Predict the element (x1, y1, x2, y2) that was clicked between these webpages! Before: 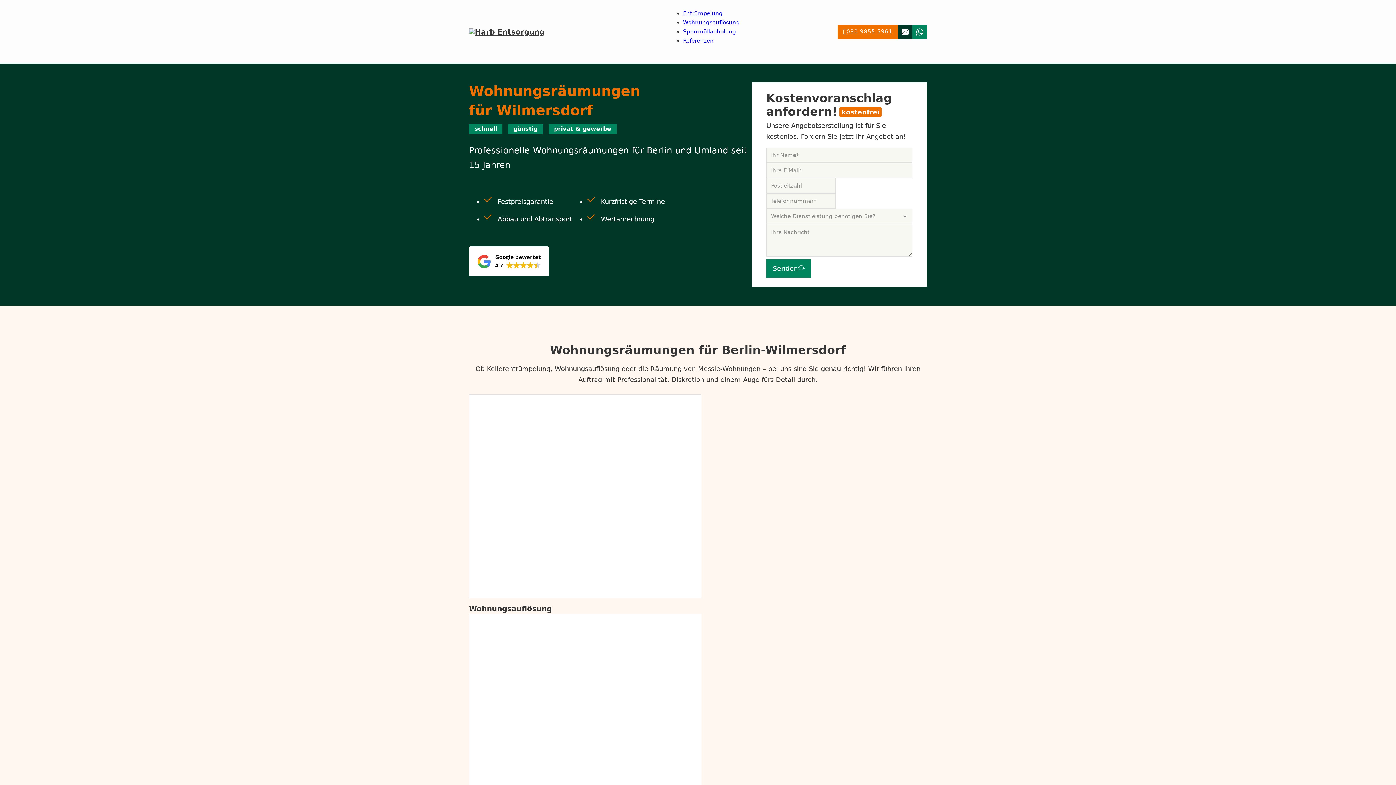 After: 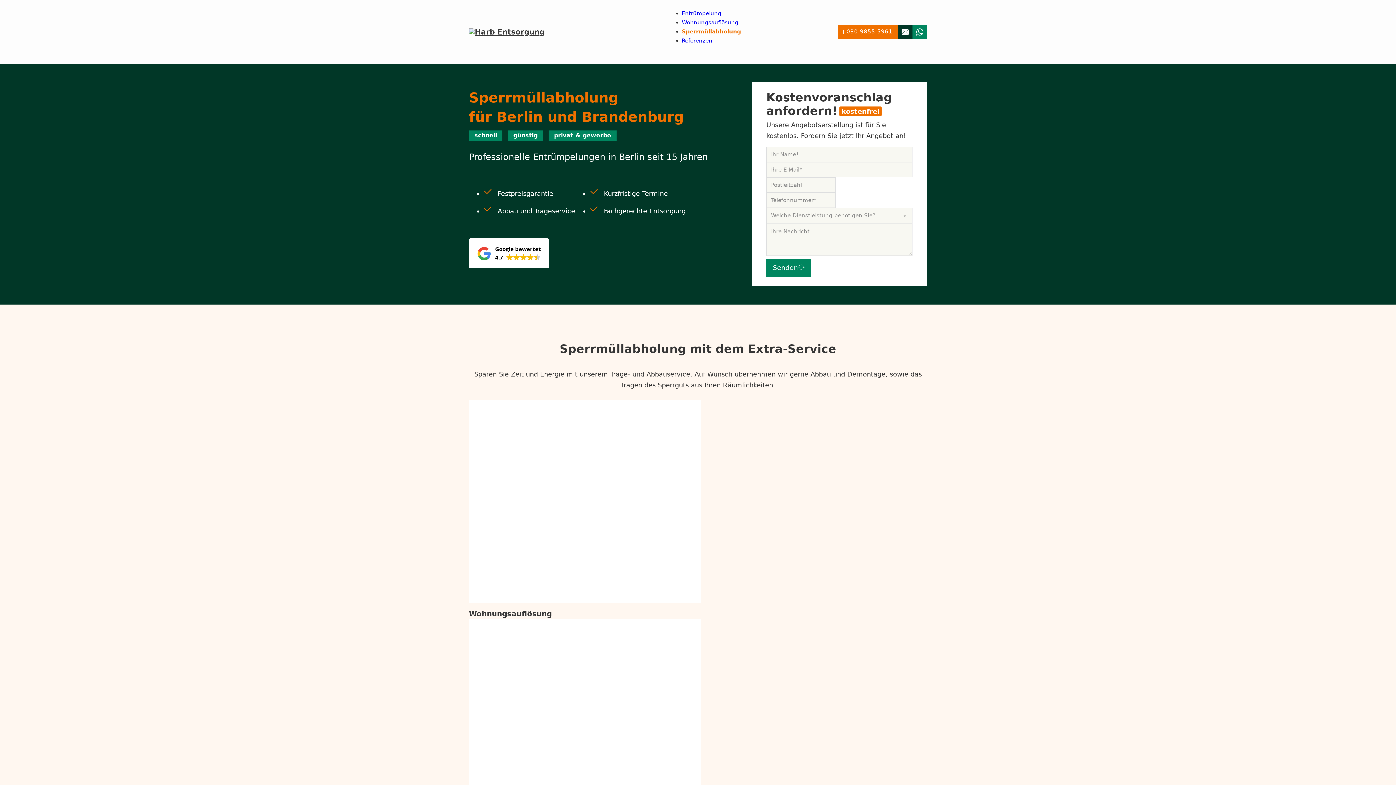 Action: label: Sperrmüllabholung bbox: (683, 28, 736, 34)